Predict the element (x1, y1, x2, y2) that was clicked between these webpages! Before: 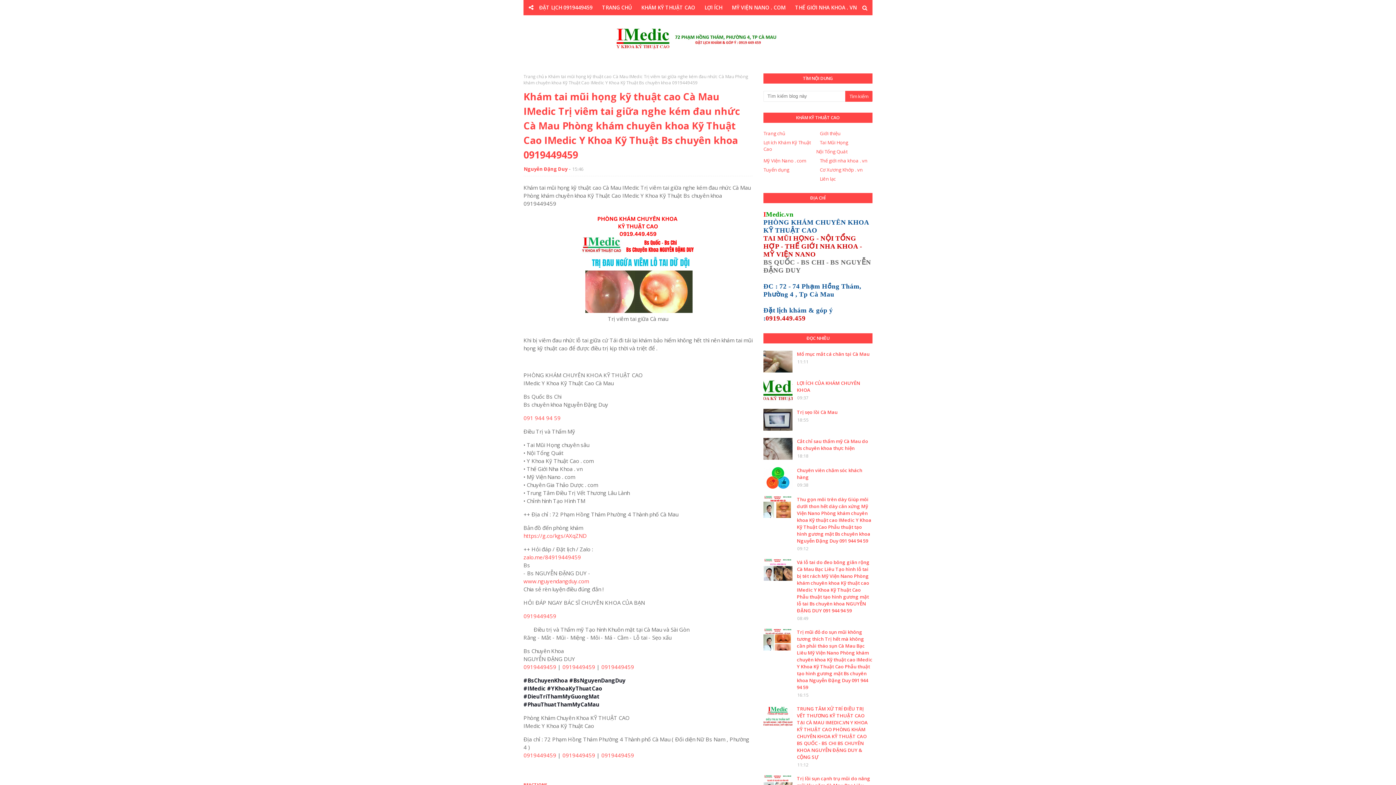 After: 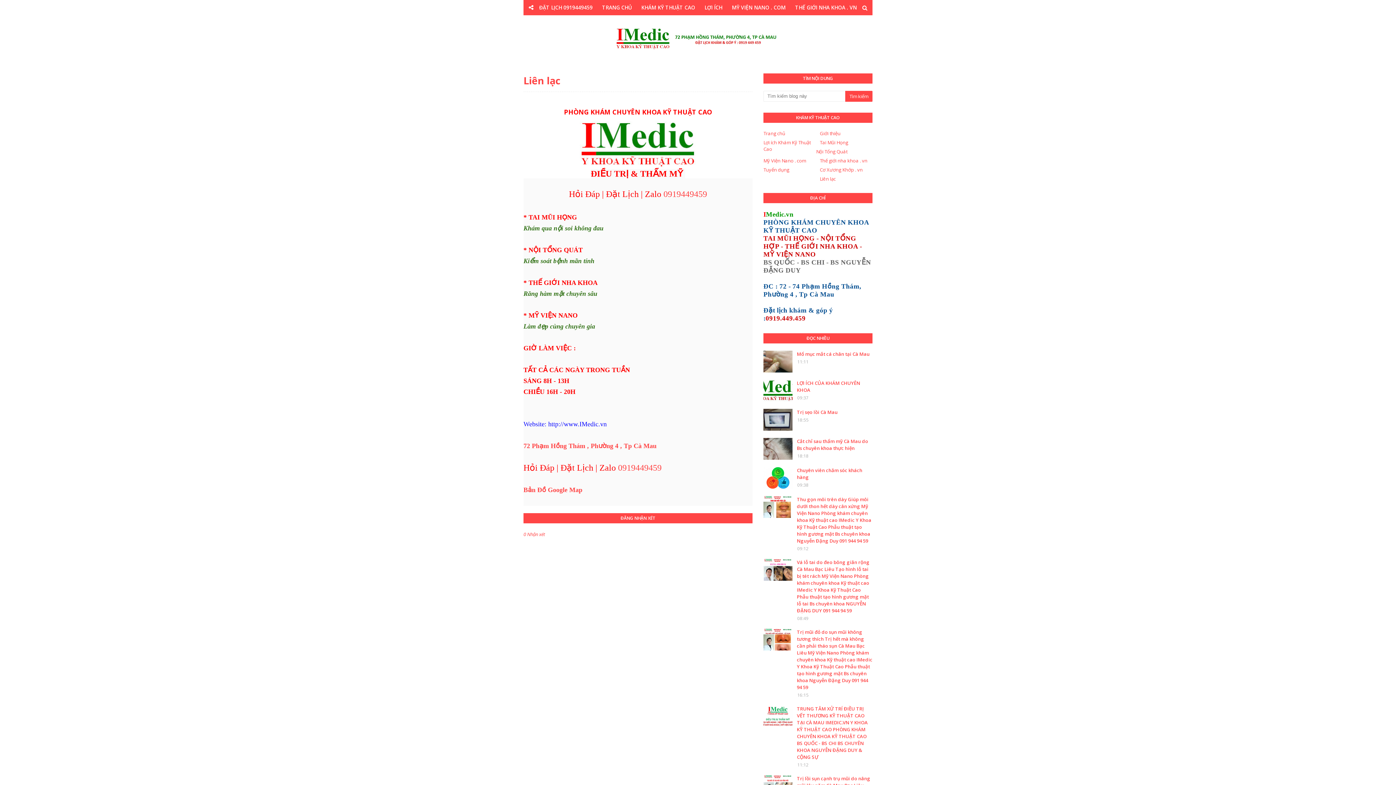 Action: label: Liên lạc bbox: (820, 175, 872, 182)